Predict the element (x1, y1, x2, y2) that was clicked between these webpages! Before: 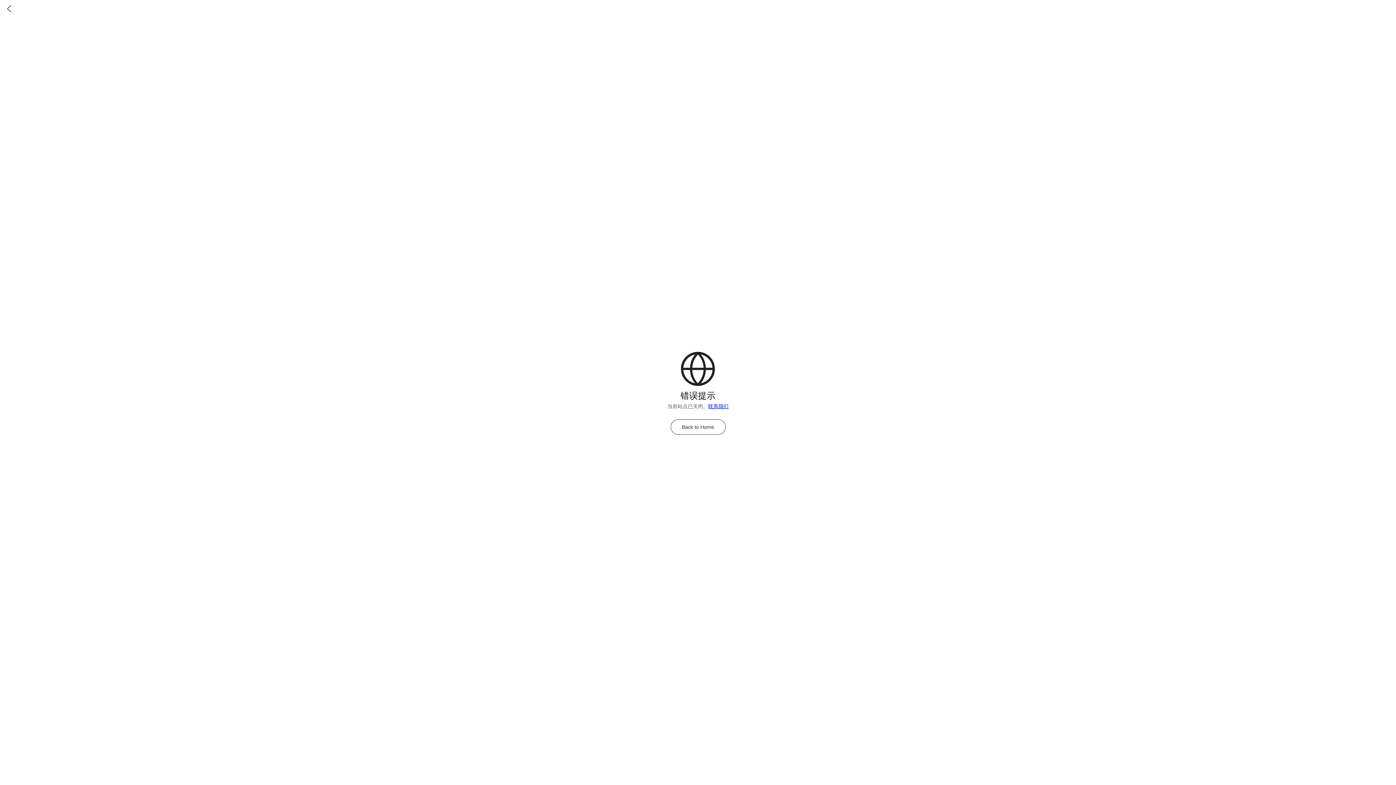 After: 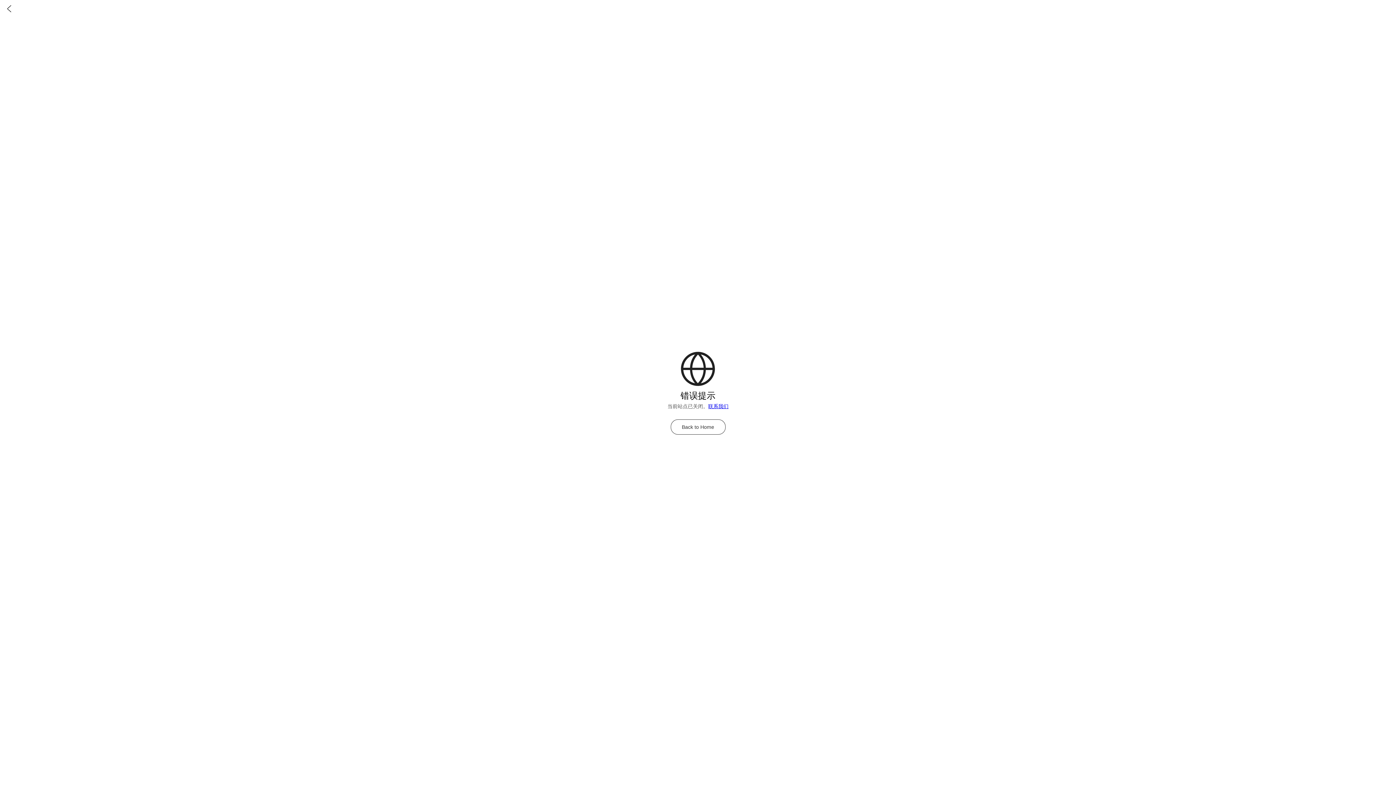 Action: label: Back to Home bbox: (670, 419, 725, 434)